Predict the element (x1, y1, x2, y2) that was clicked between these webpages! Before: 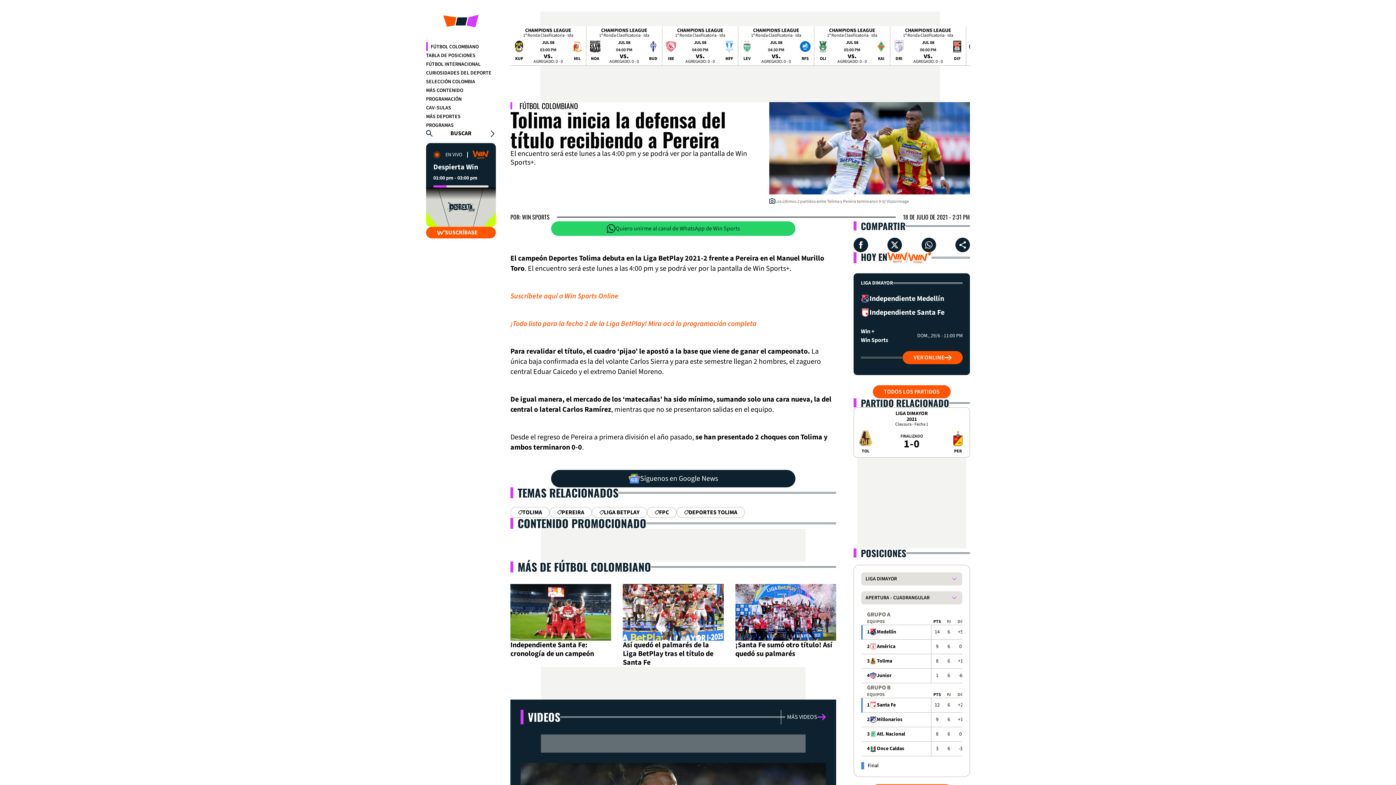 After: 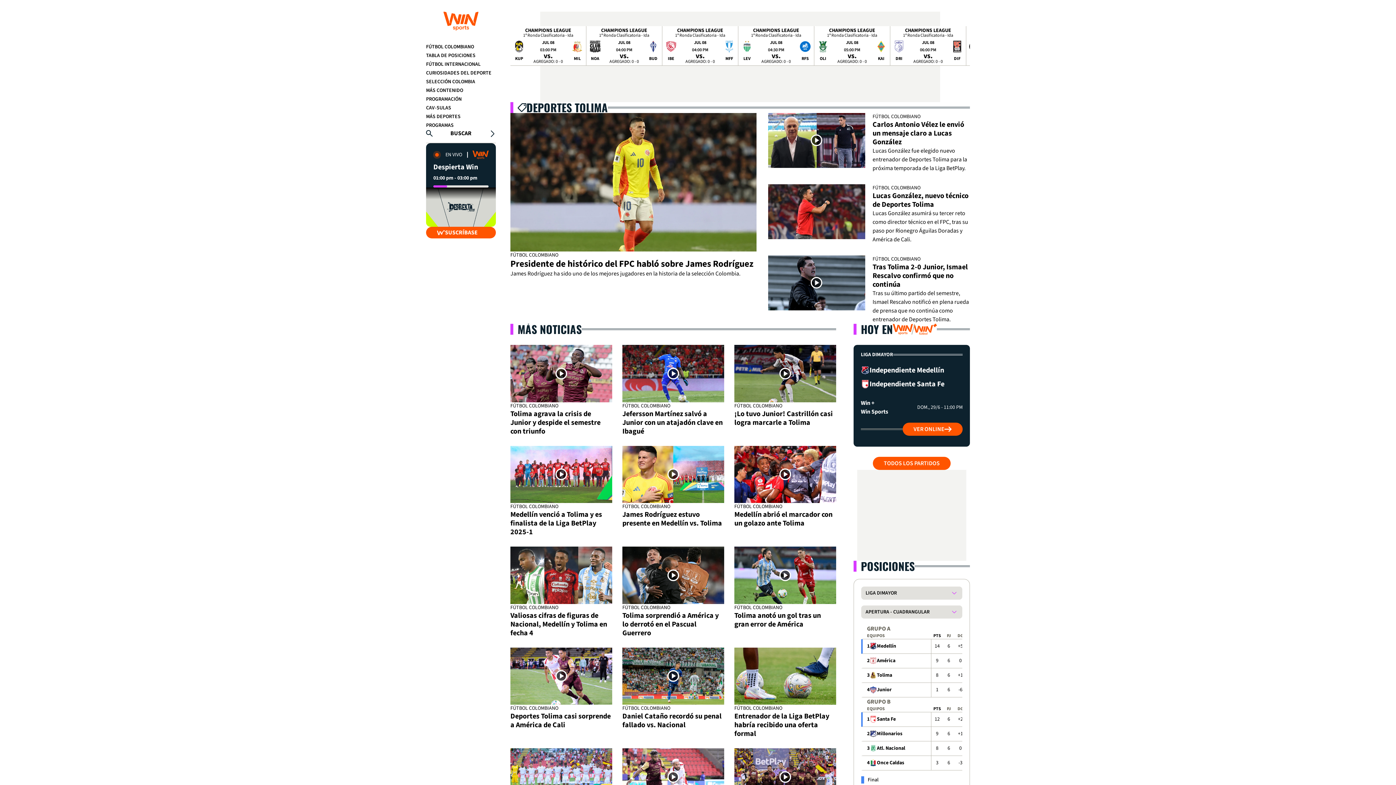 Action: bbox: (676, 507, 745, 518) label: DEPORTES TOLIMA